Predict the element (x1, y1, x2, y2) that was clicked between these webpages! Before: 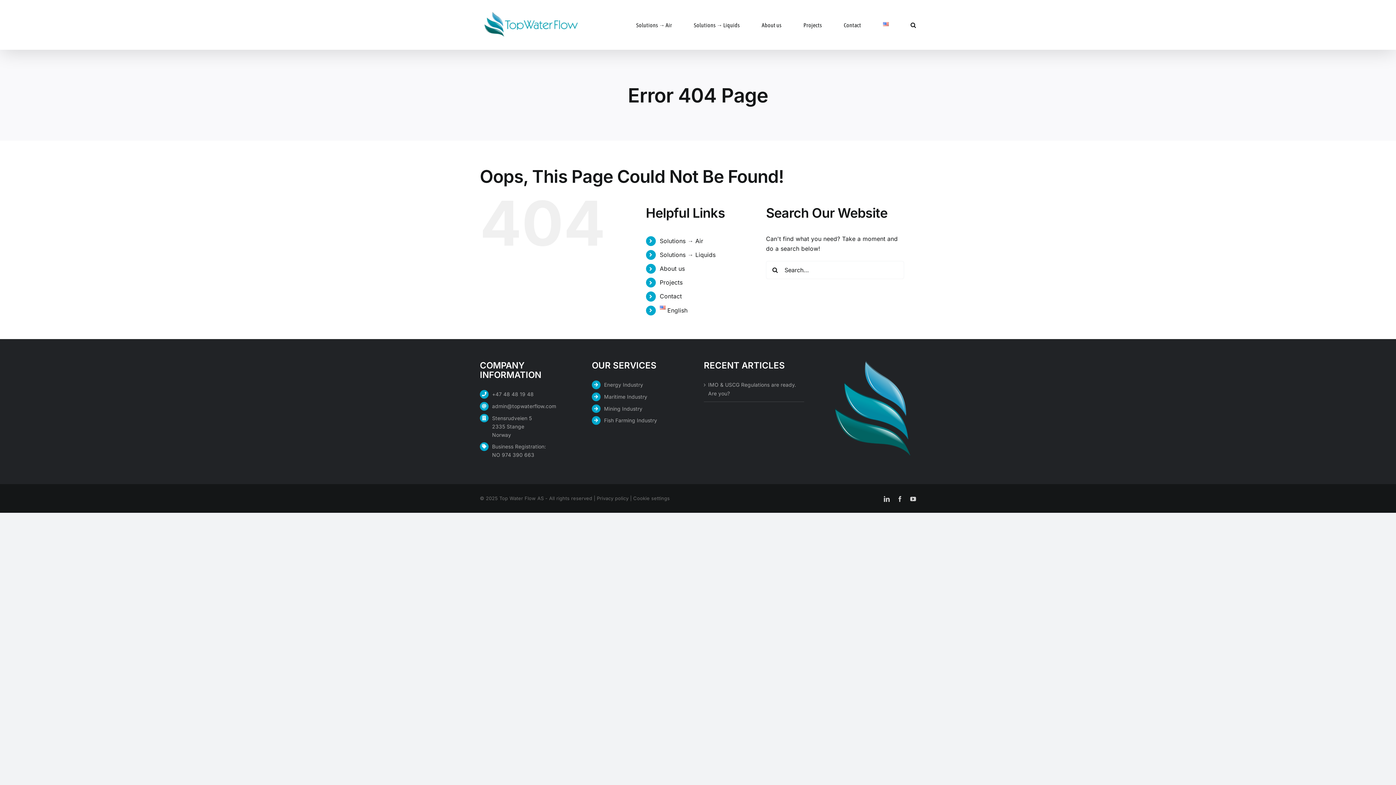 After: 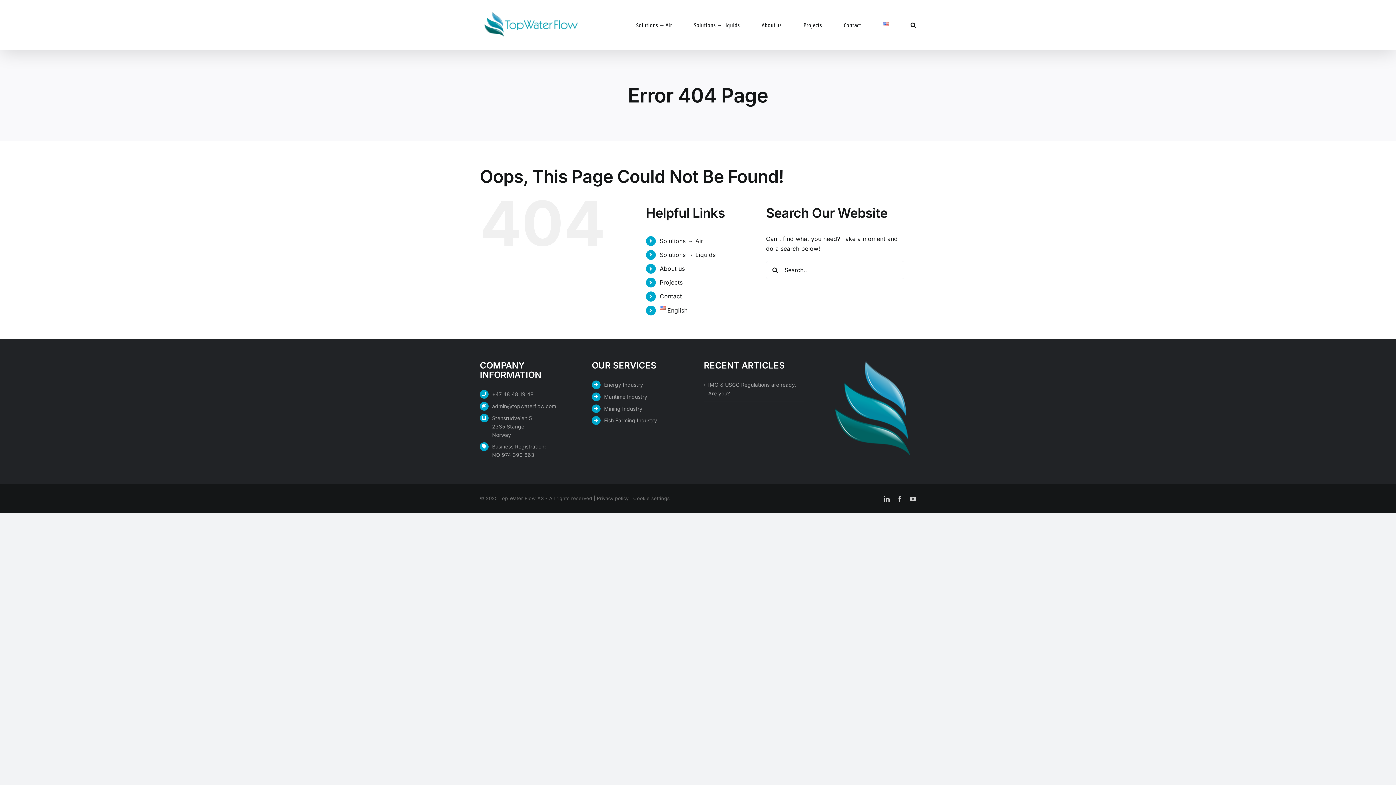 Action: label: Stensrudveien 5
2335 Stange
Norway bbox: (492, 414, 580, 439)